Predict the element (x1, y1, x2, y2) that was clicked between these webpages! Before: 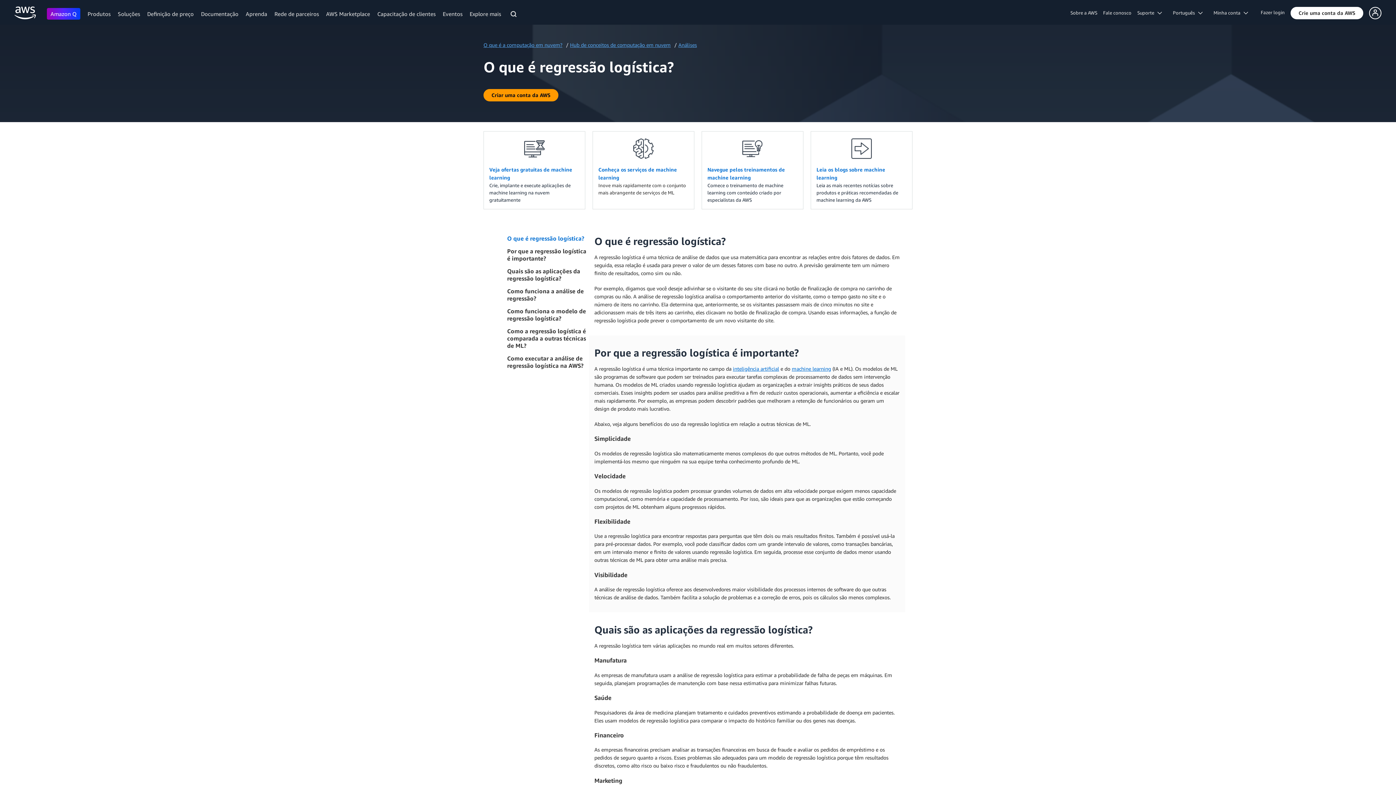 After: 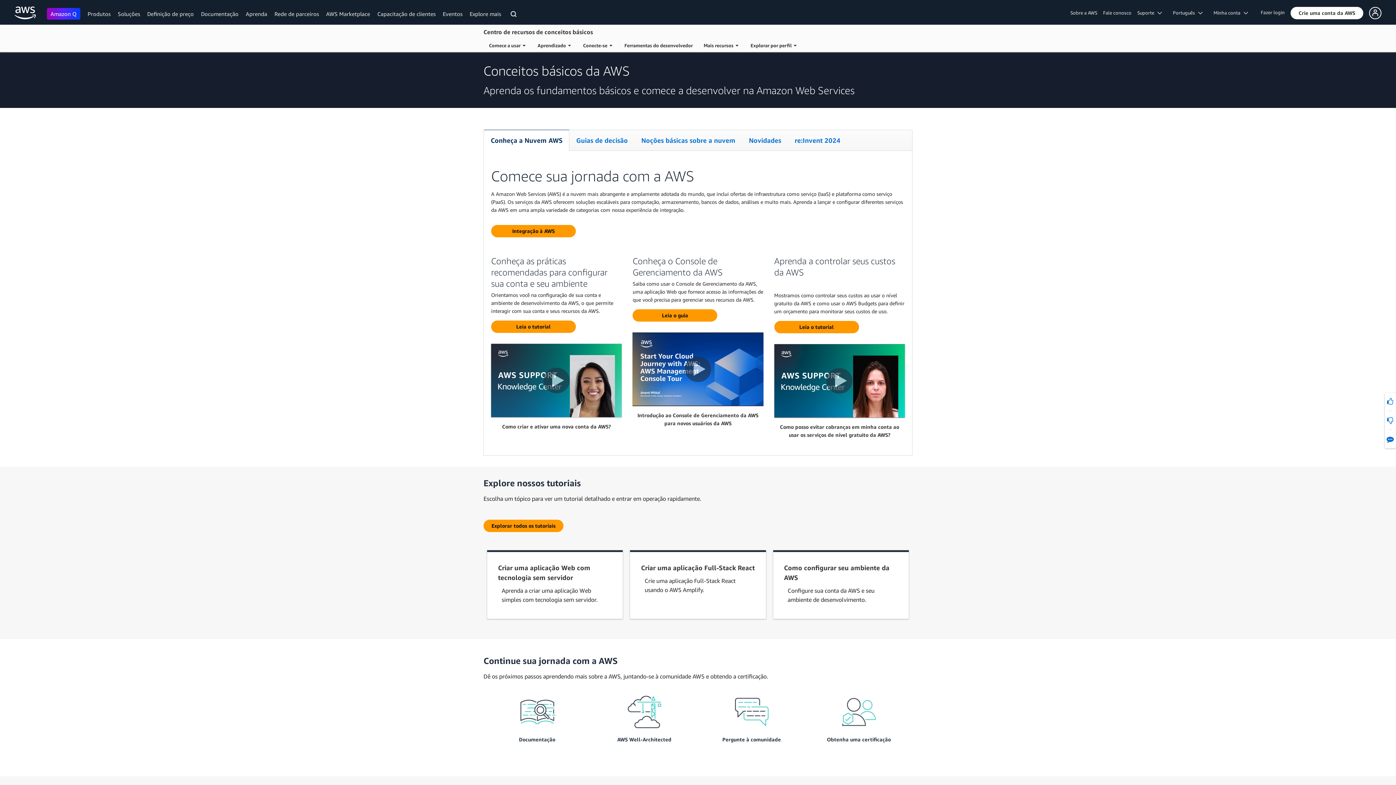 Action: bbox: (245, 10, 267, 17) label: Aprenda